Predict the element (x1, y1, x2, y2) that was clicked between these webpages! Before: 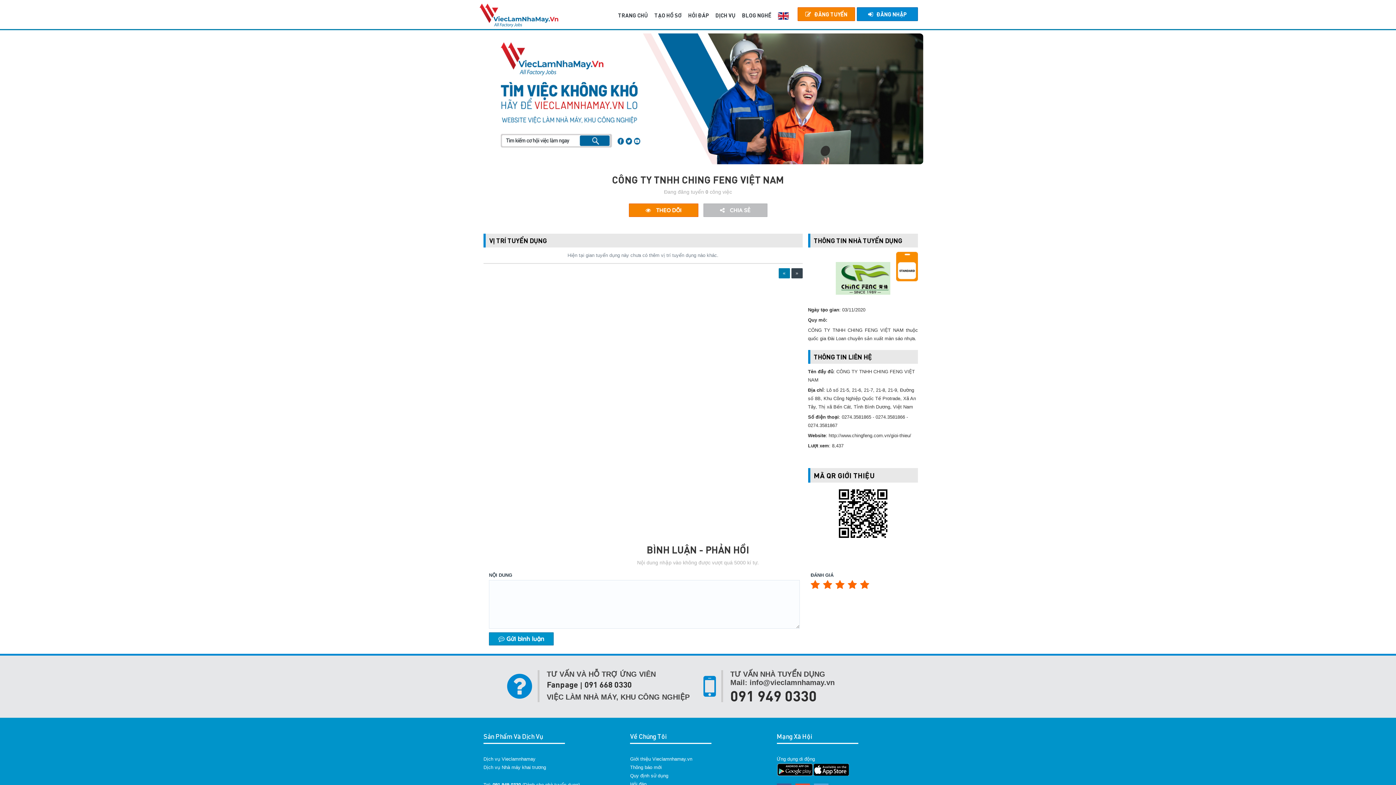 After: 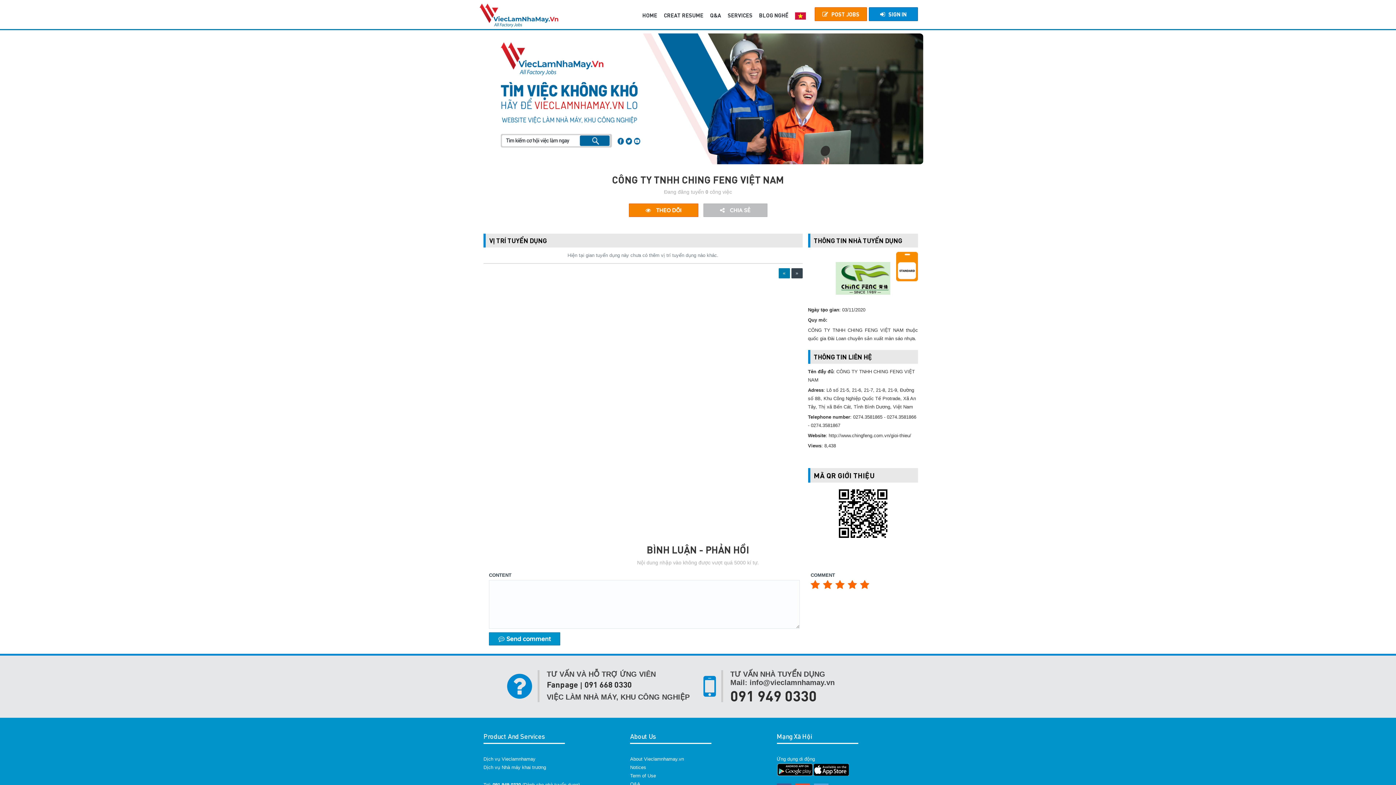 Action: bbox: (776, 8, 790, 27)